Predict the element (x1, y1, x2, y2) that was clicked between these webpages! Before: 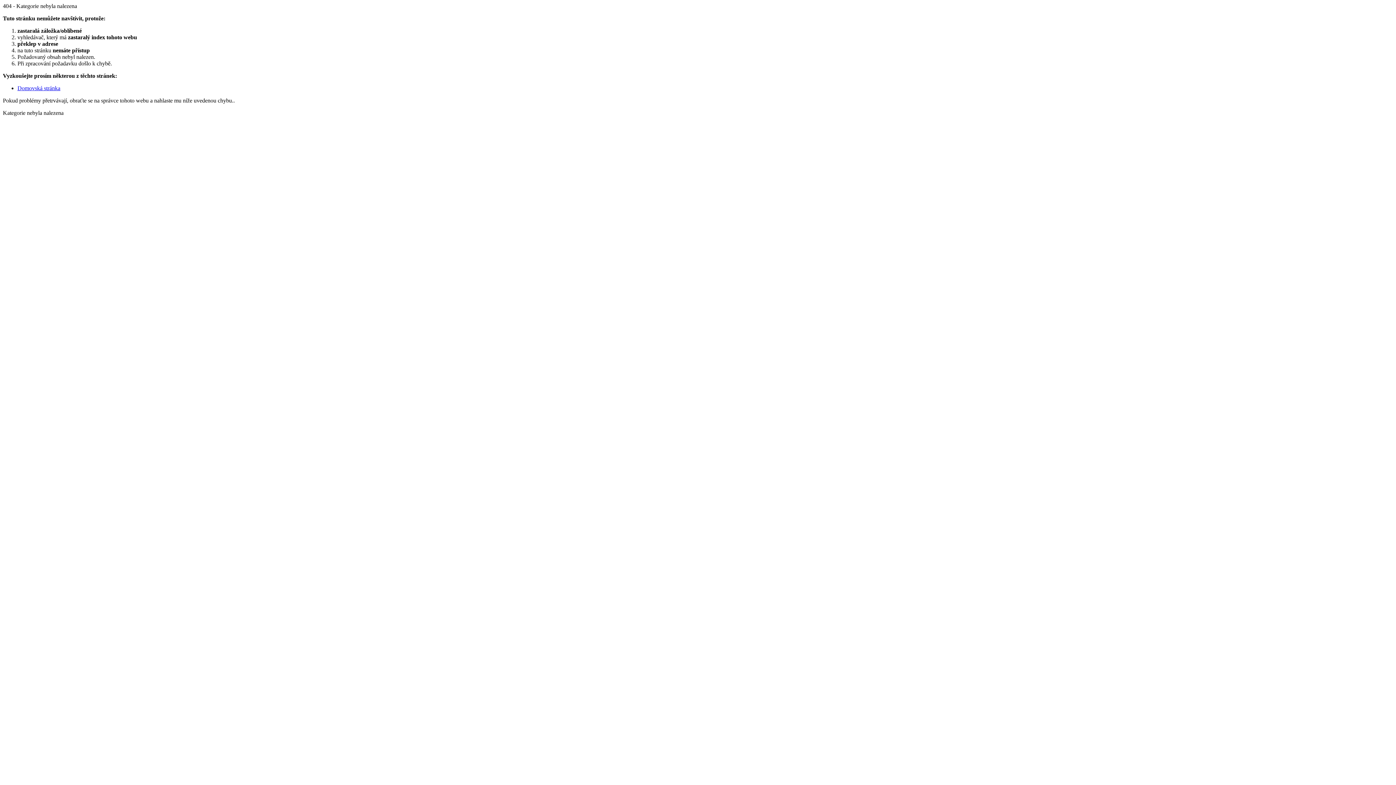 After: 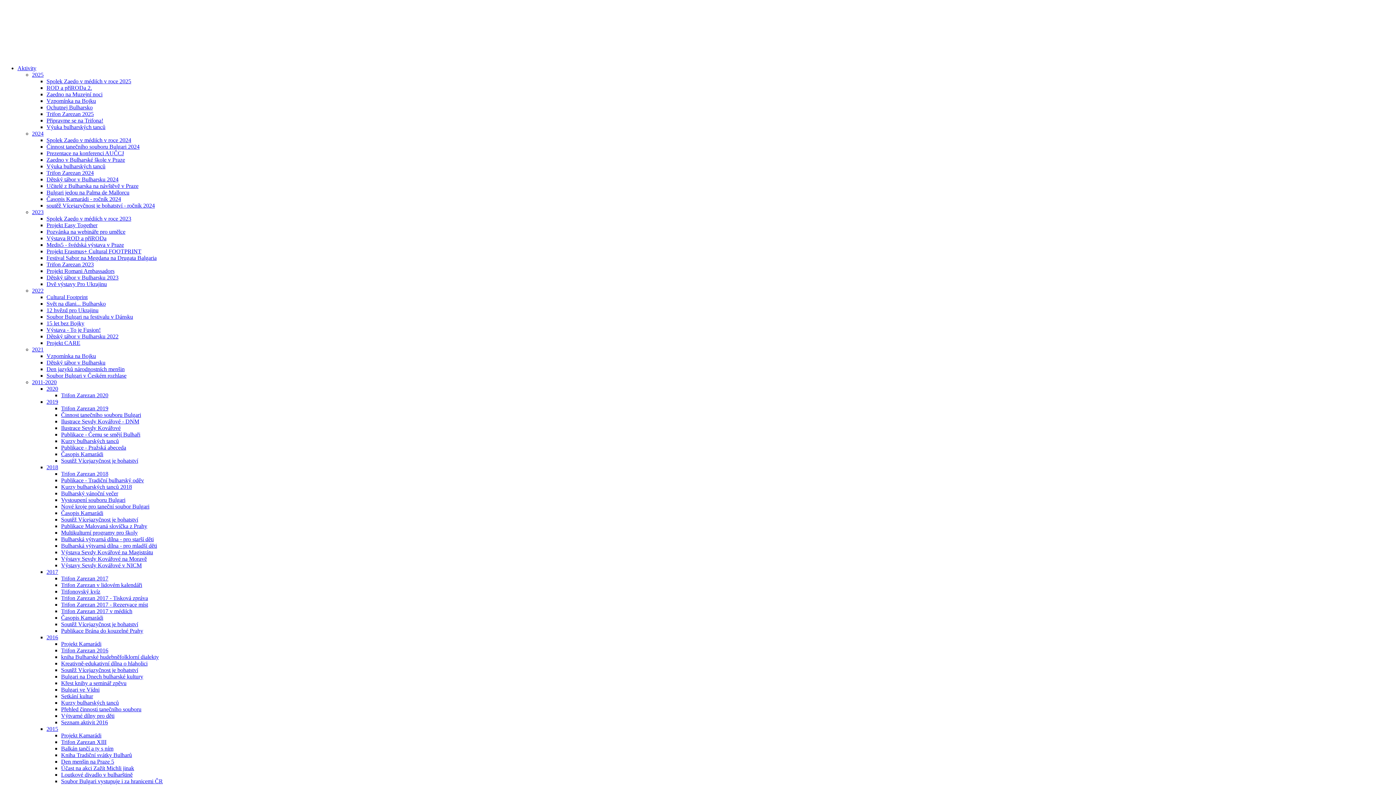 Action: bbox: (17, 85, 60, 91) label: Domovská stránka